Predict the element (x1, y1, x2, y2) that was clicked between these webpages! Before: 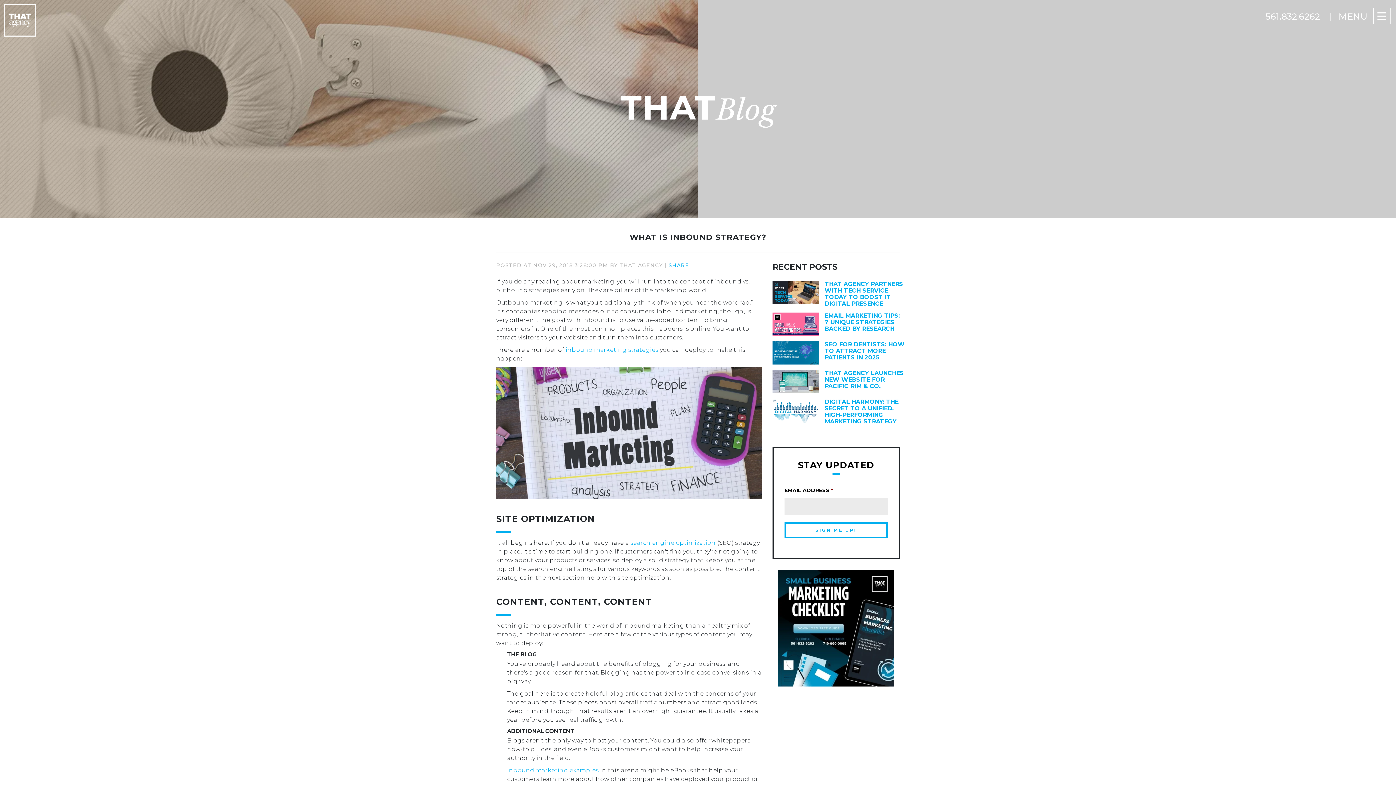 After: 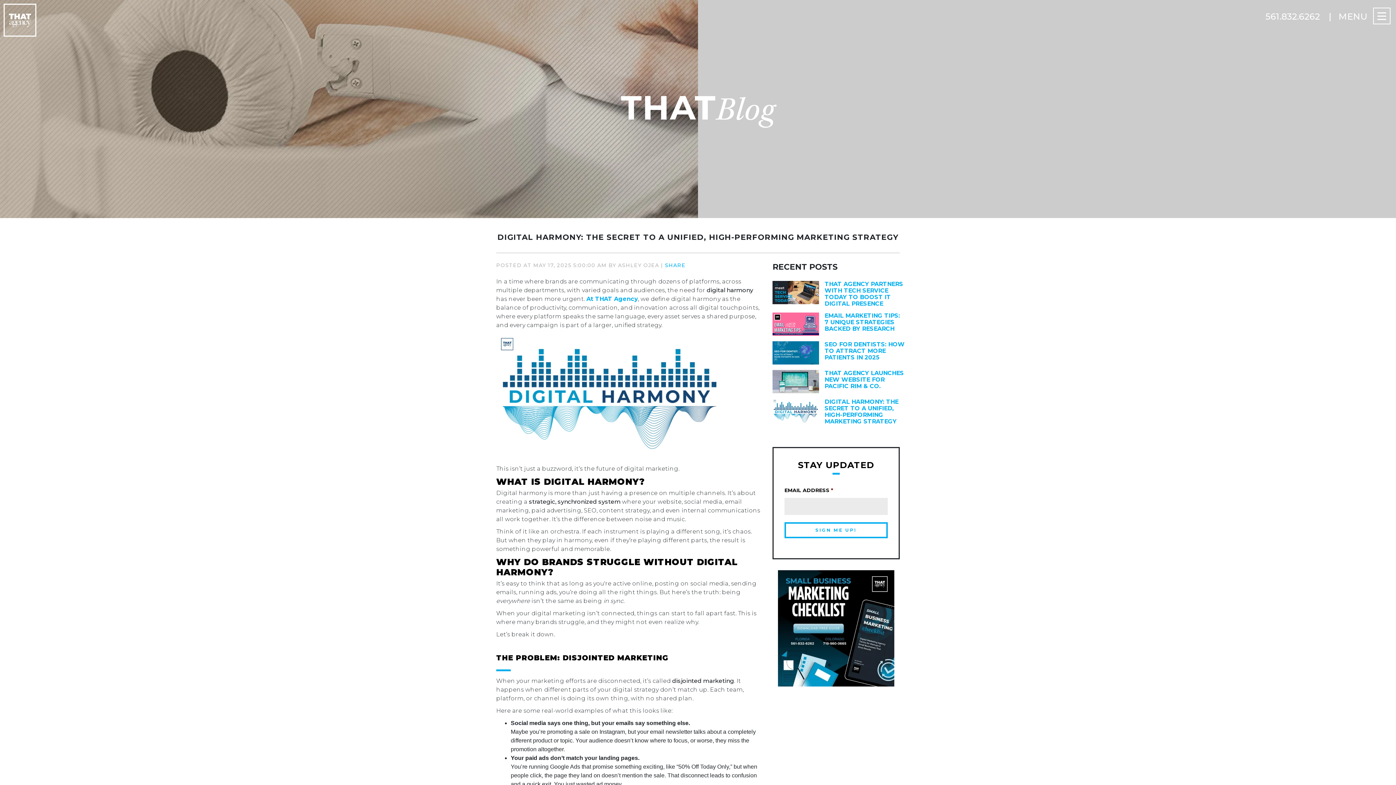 Action: label: DIGITAL HARMONY: THE SECRET TO A UNIFIED, HIGH-PERFORMING MARKETING STRATEGY bbox: (767, 399, 905, 425)